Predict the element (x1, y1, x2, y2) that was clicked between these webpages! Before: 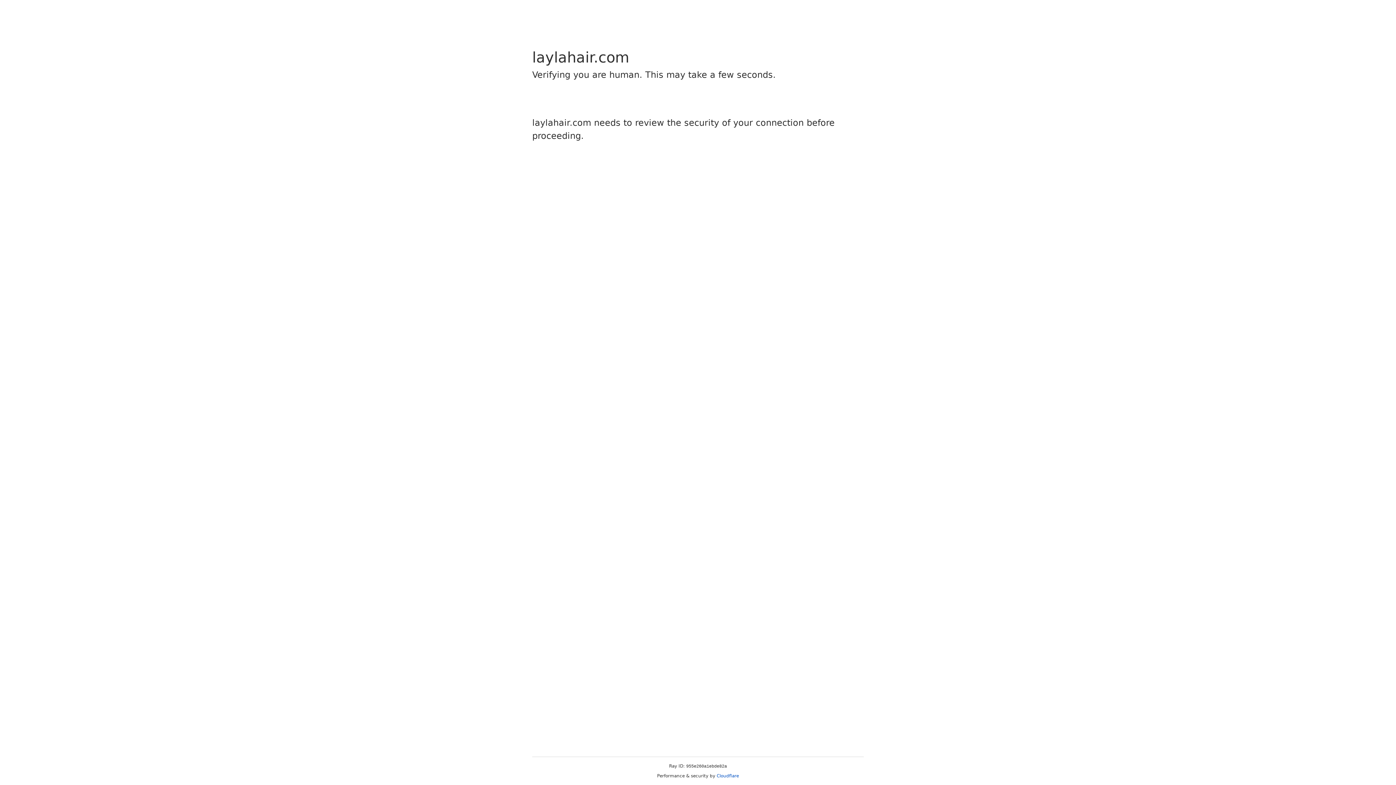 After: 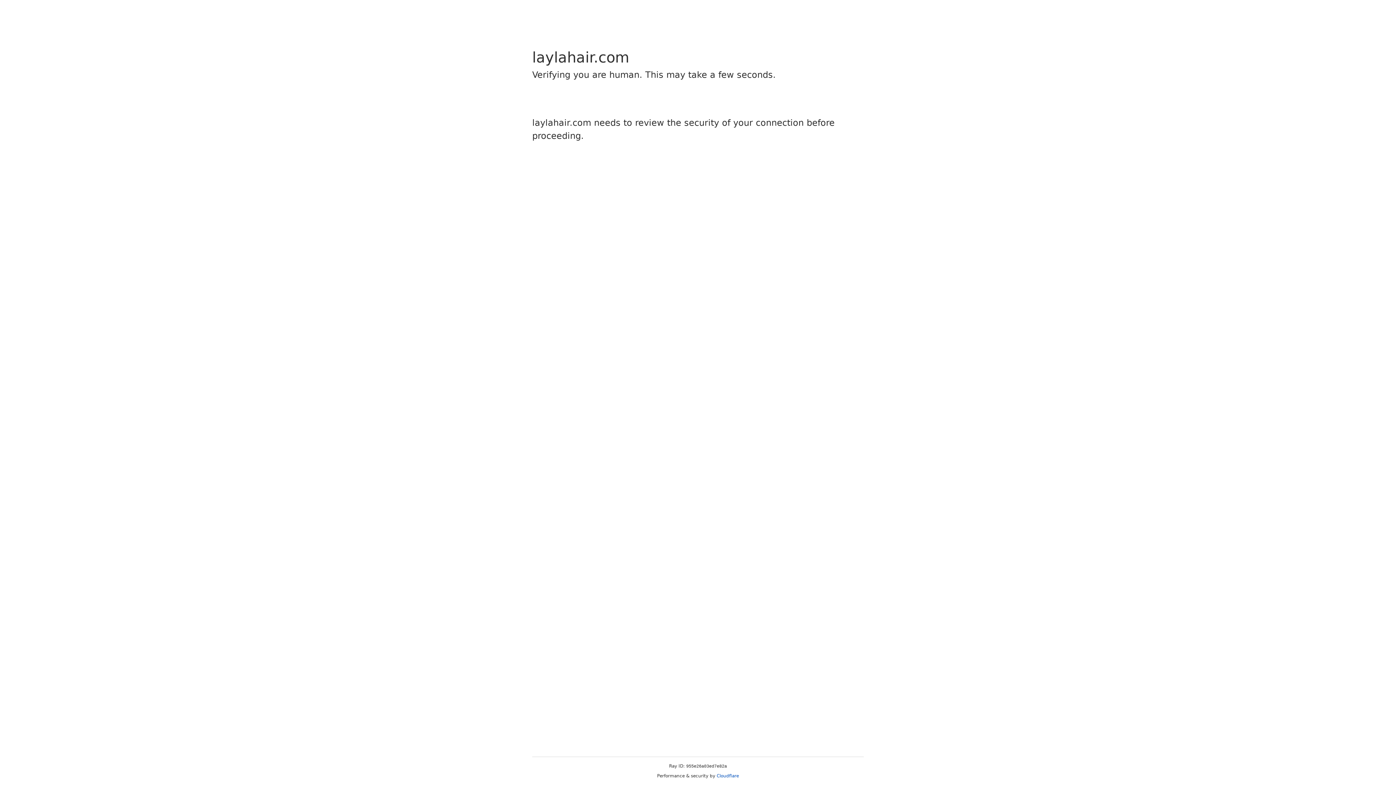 Action: label: Cloudflare bbox: (716, 773, 739, 778)